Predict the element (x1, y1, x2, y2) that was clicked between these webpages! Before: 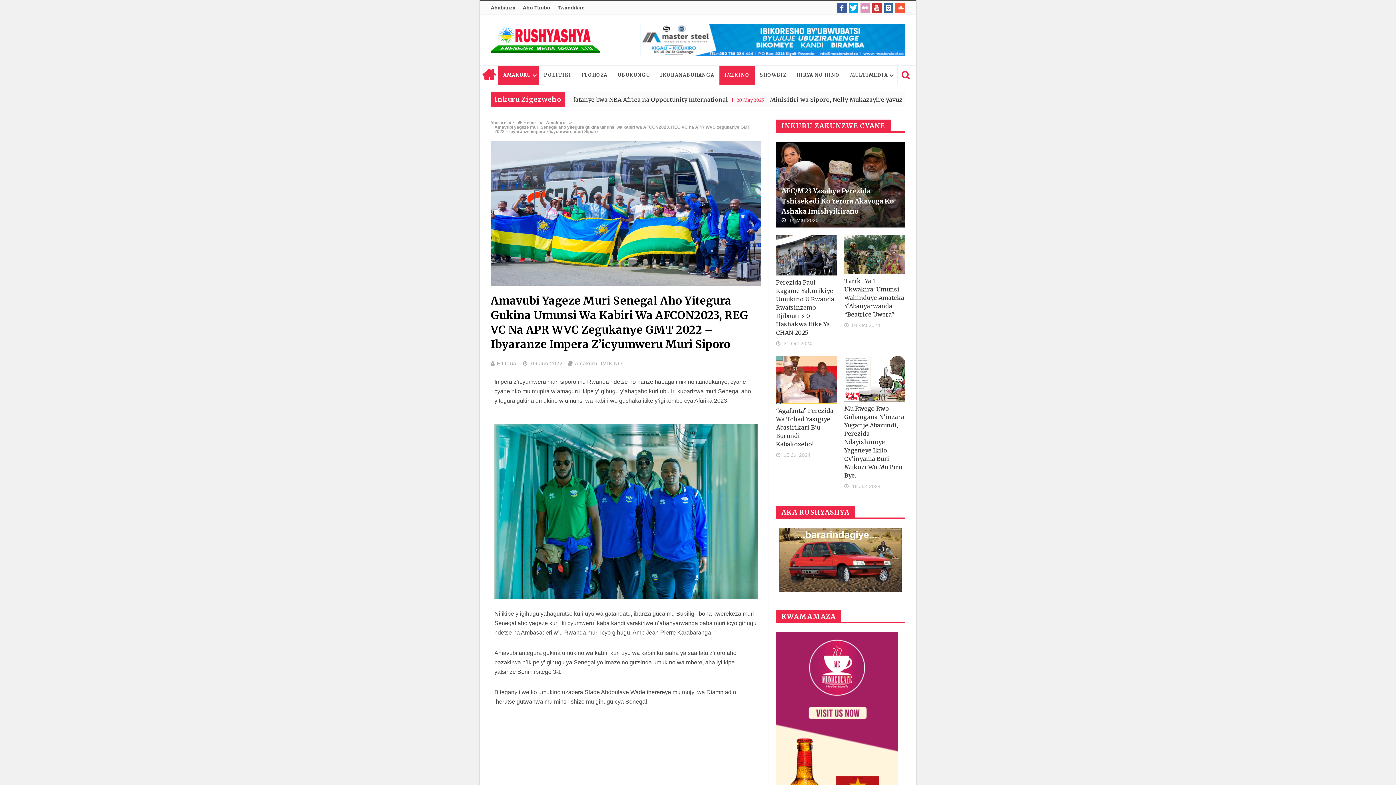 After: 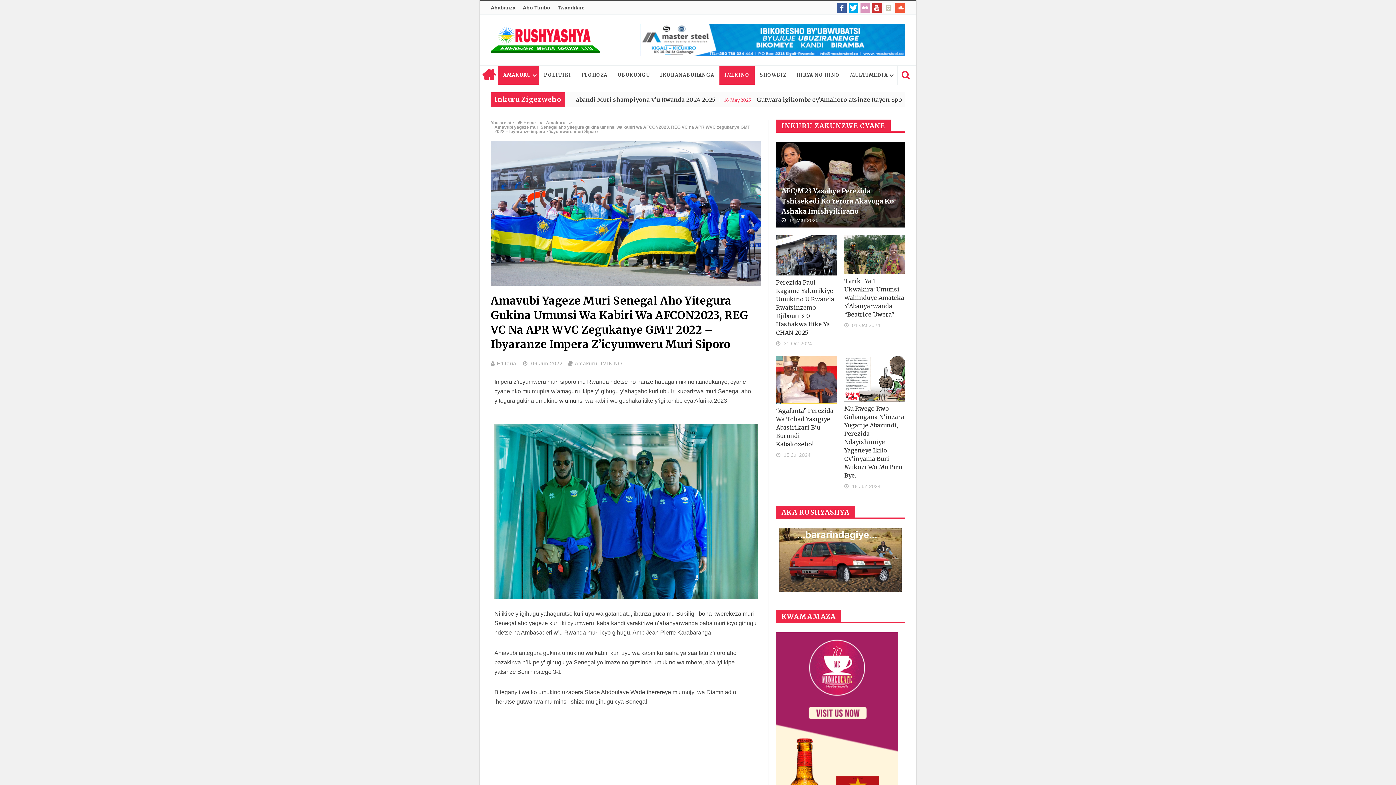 Action: bbox: (884, 3, 893, 12)